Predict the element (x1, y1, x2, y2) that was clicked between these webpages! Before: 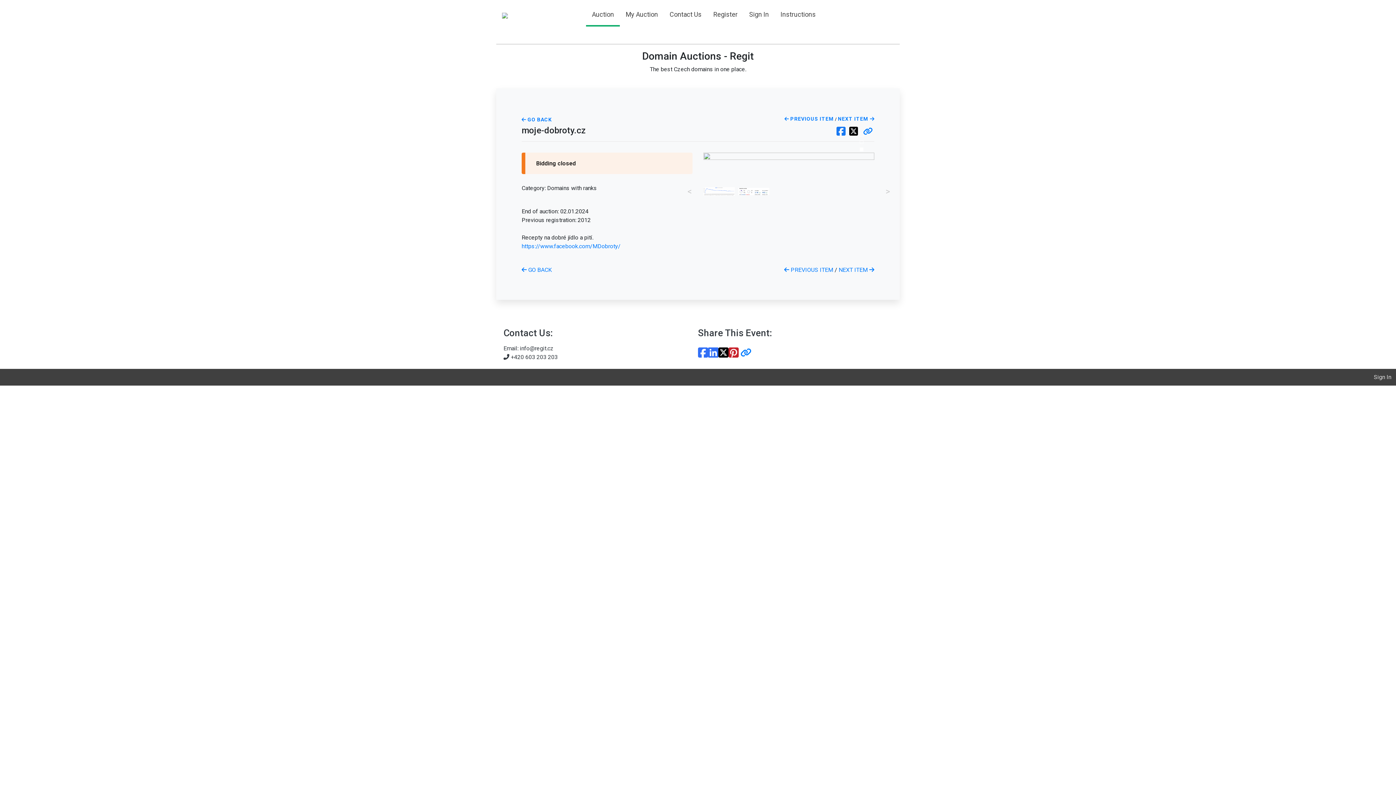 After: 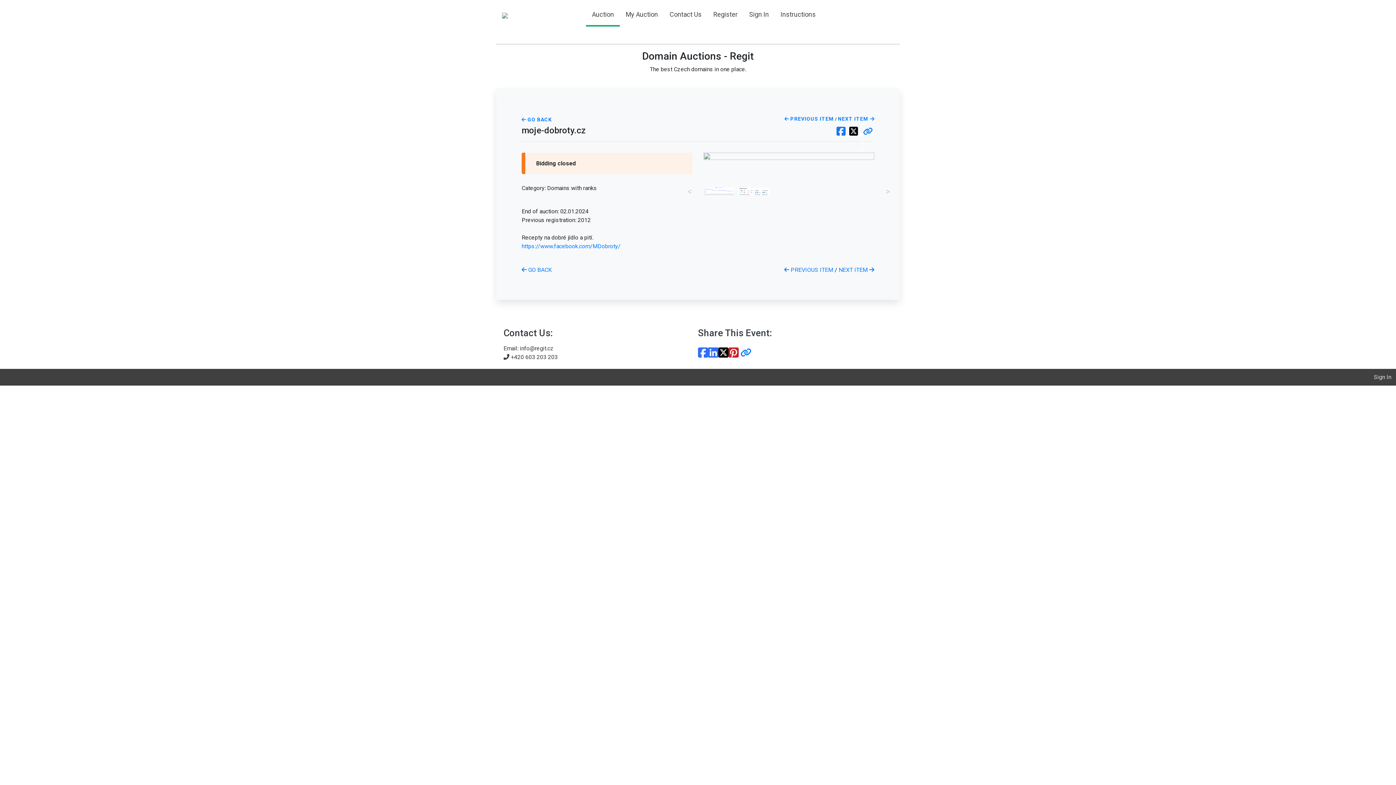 Action: bbox: (718, 344, 728, 361)